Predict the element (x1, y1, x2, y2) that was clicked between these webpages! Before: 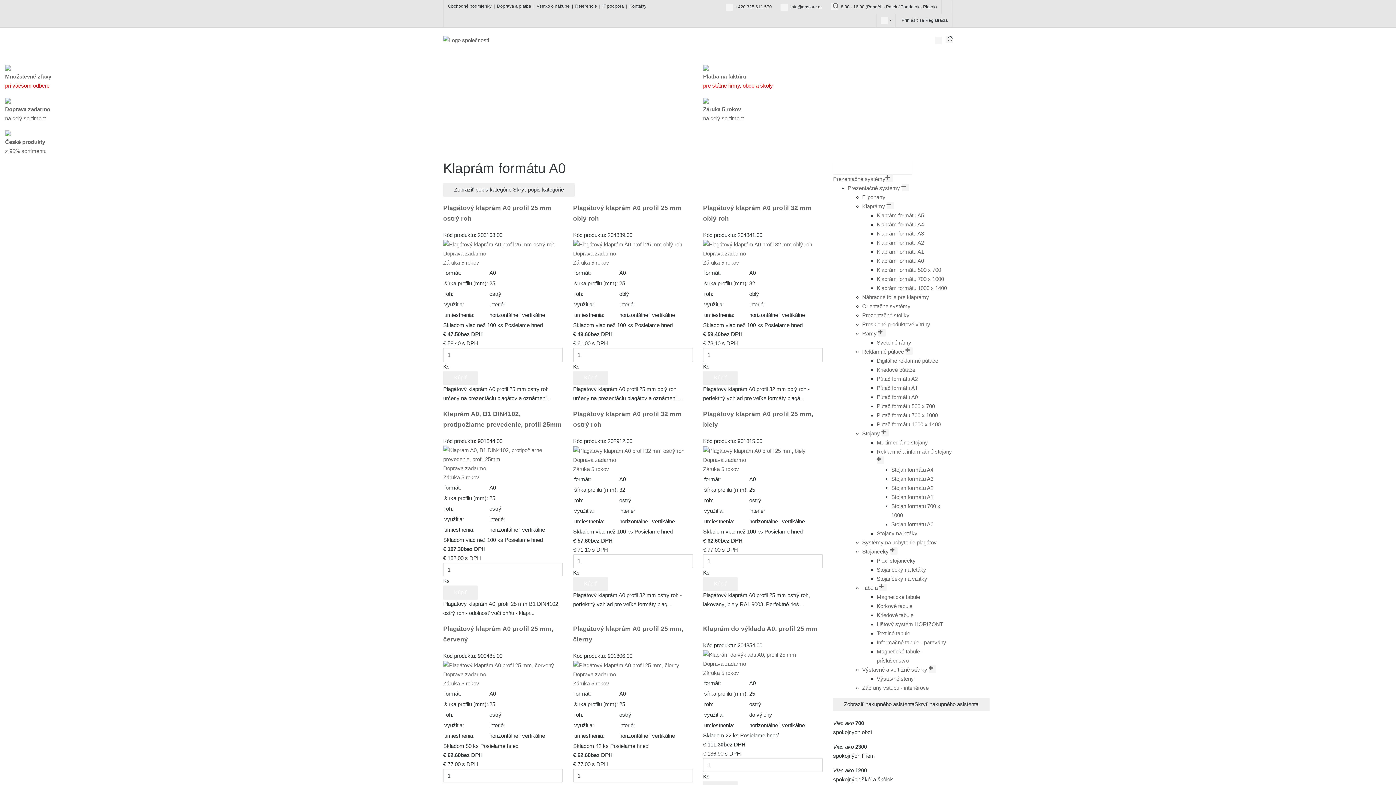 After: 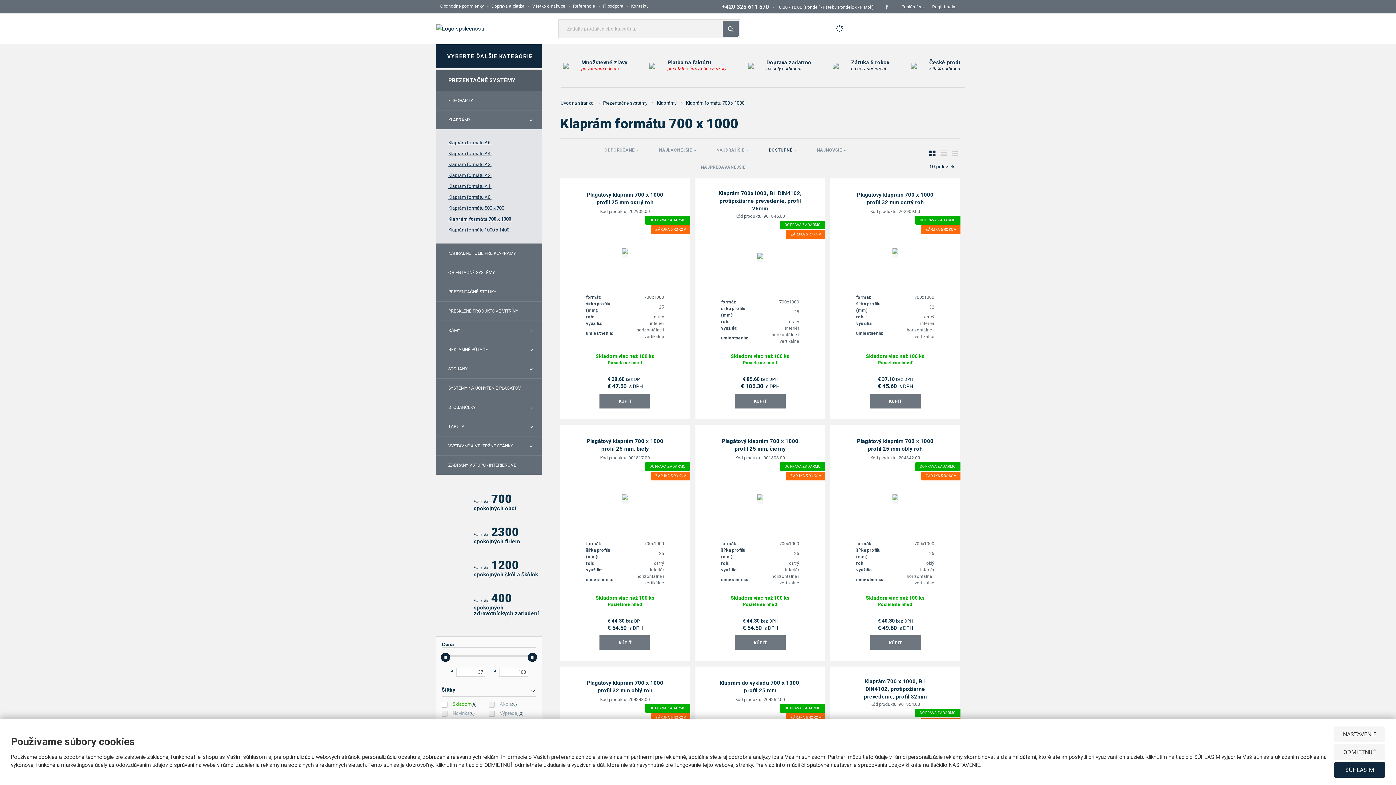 Action: bbox: (876, 275, 944, 282) label: Klaprám formátu 700 x 1000